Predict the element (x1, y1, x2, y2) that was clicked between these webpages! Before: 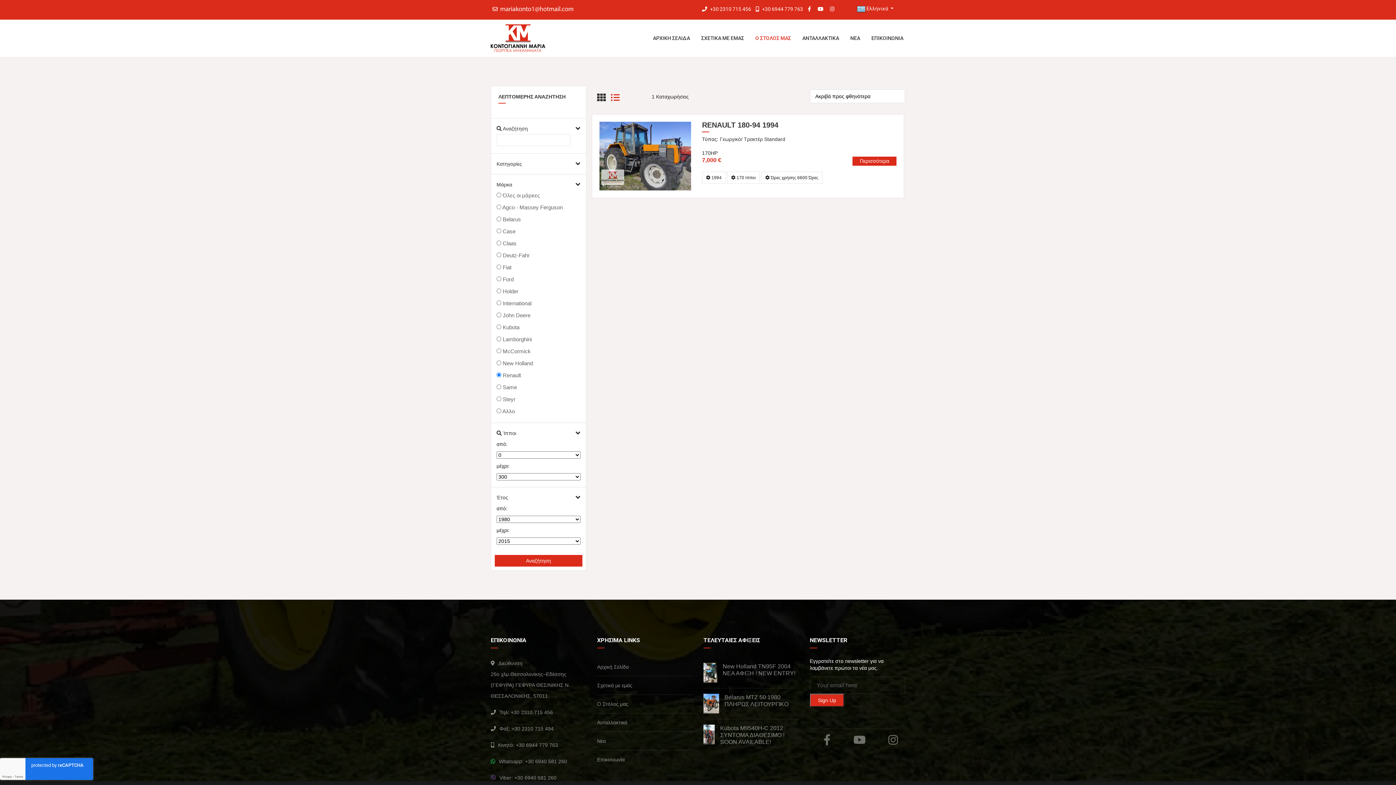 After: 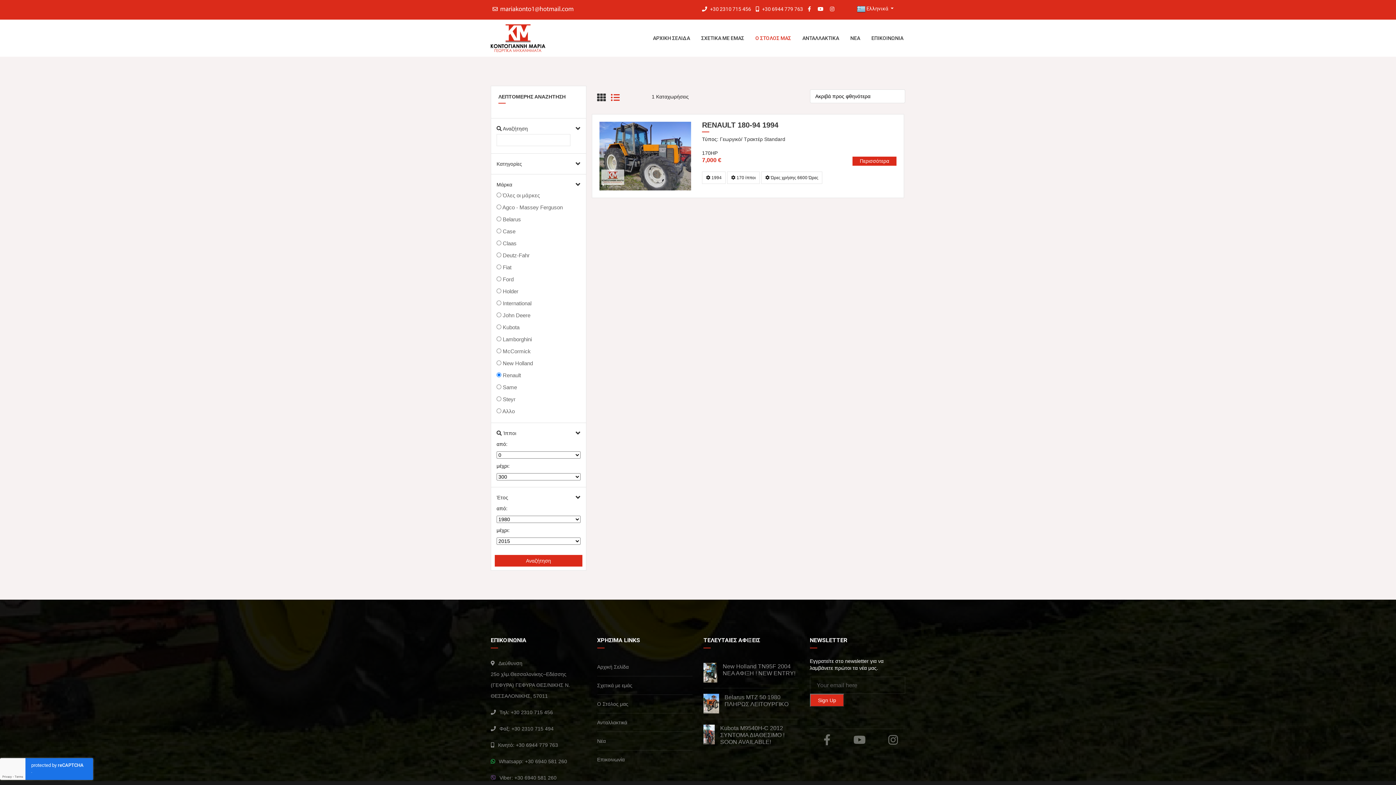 Action: label: Αναζήτηση bbox: (494, 555, 582, 566)